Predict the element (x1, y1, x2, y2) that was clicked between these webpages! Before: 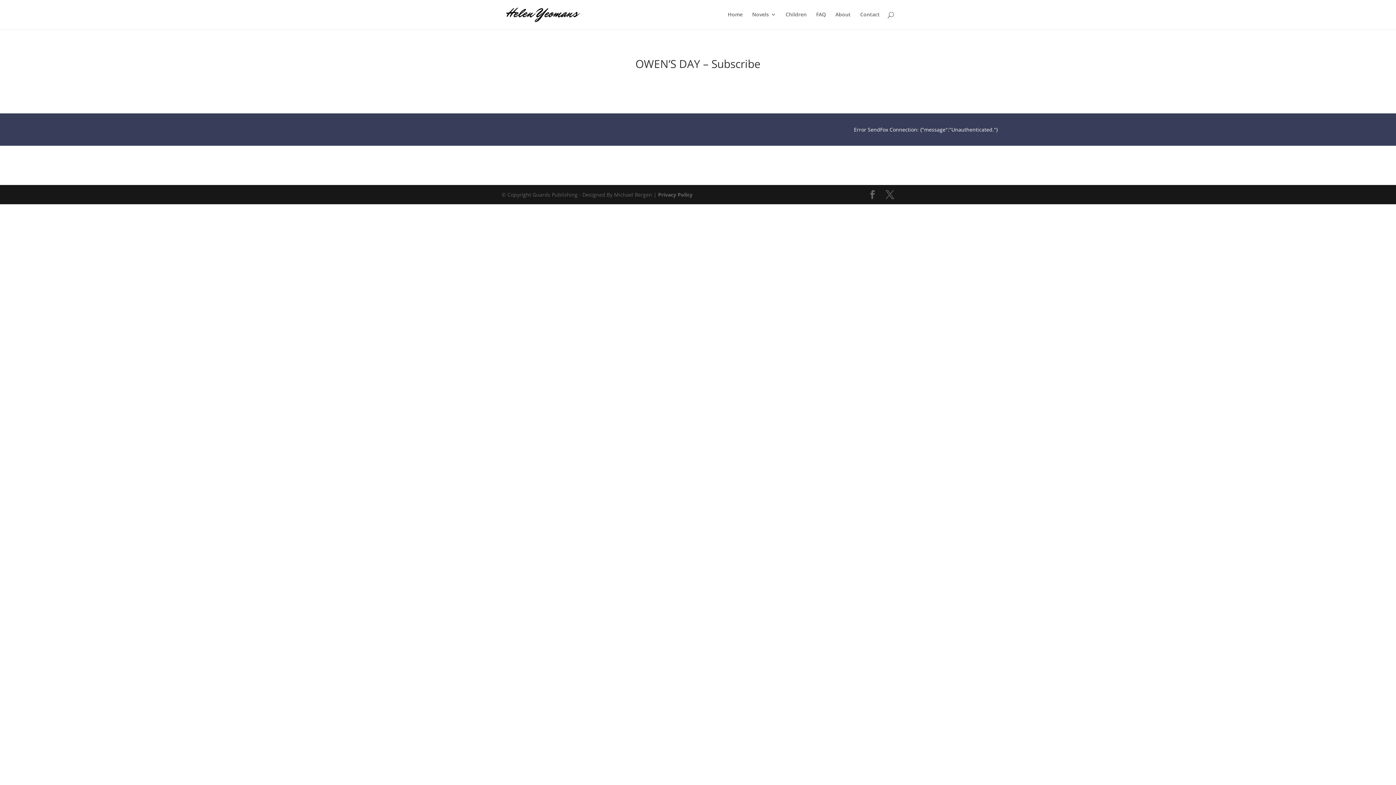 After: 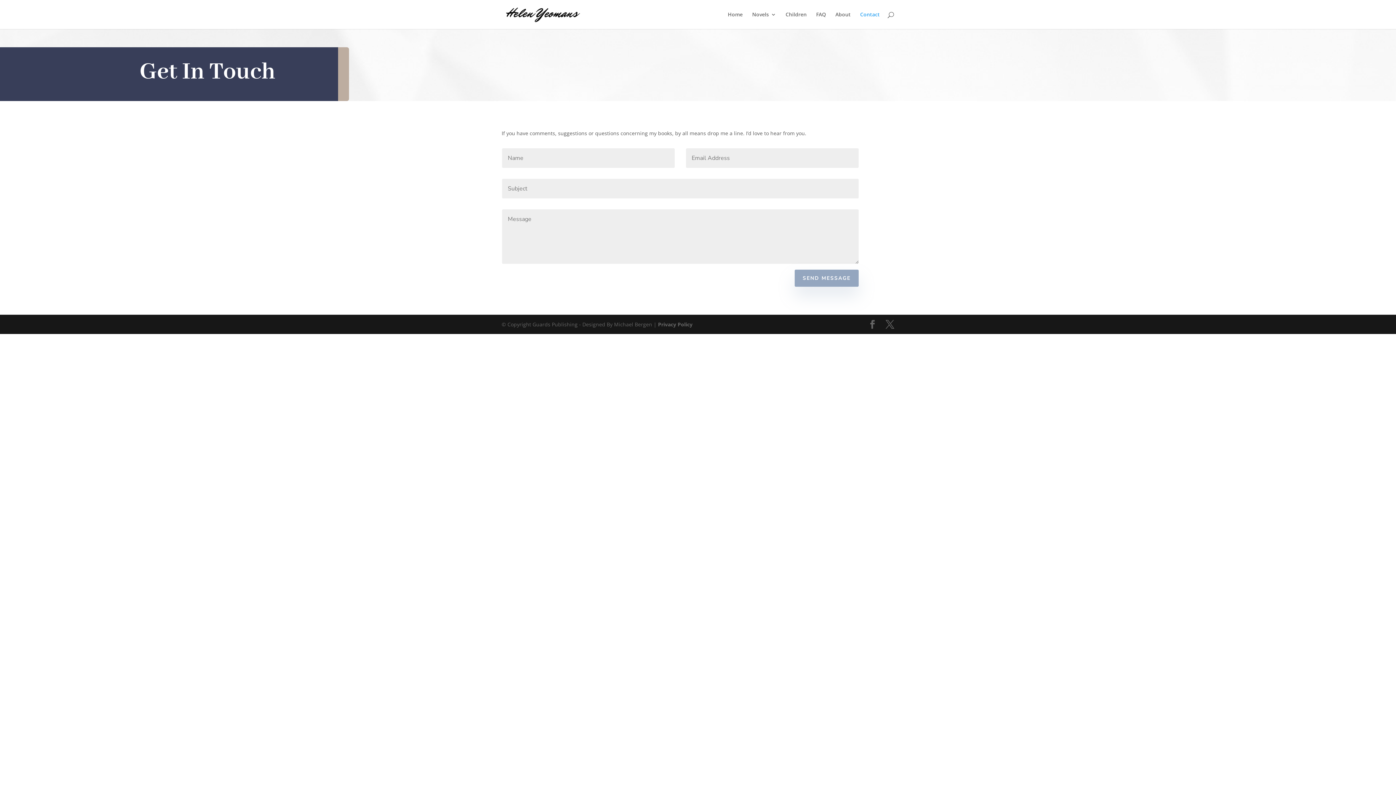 Action: label: Contact bbox: (860, 12, 880, 29)